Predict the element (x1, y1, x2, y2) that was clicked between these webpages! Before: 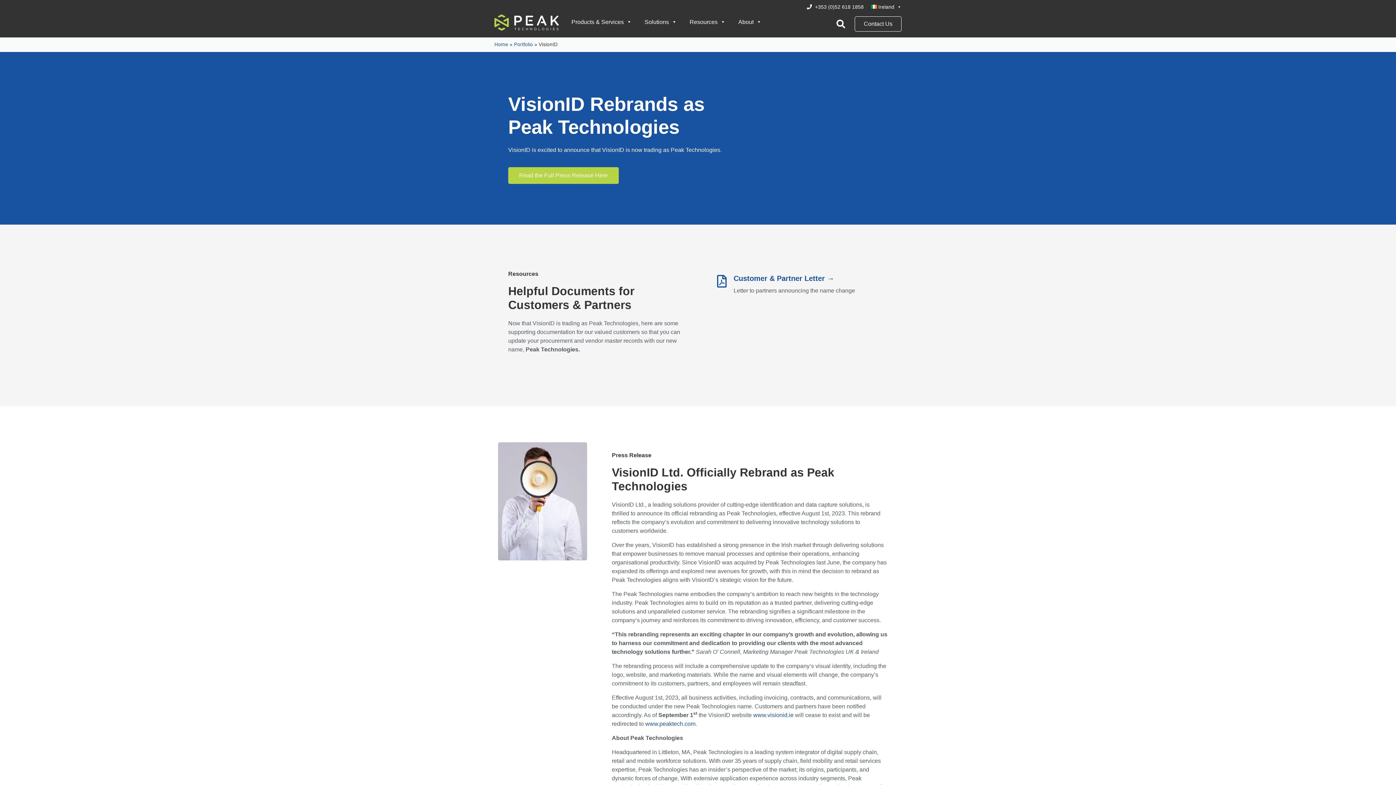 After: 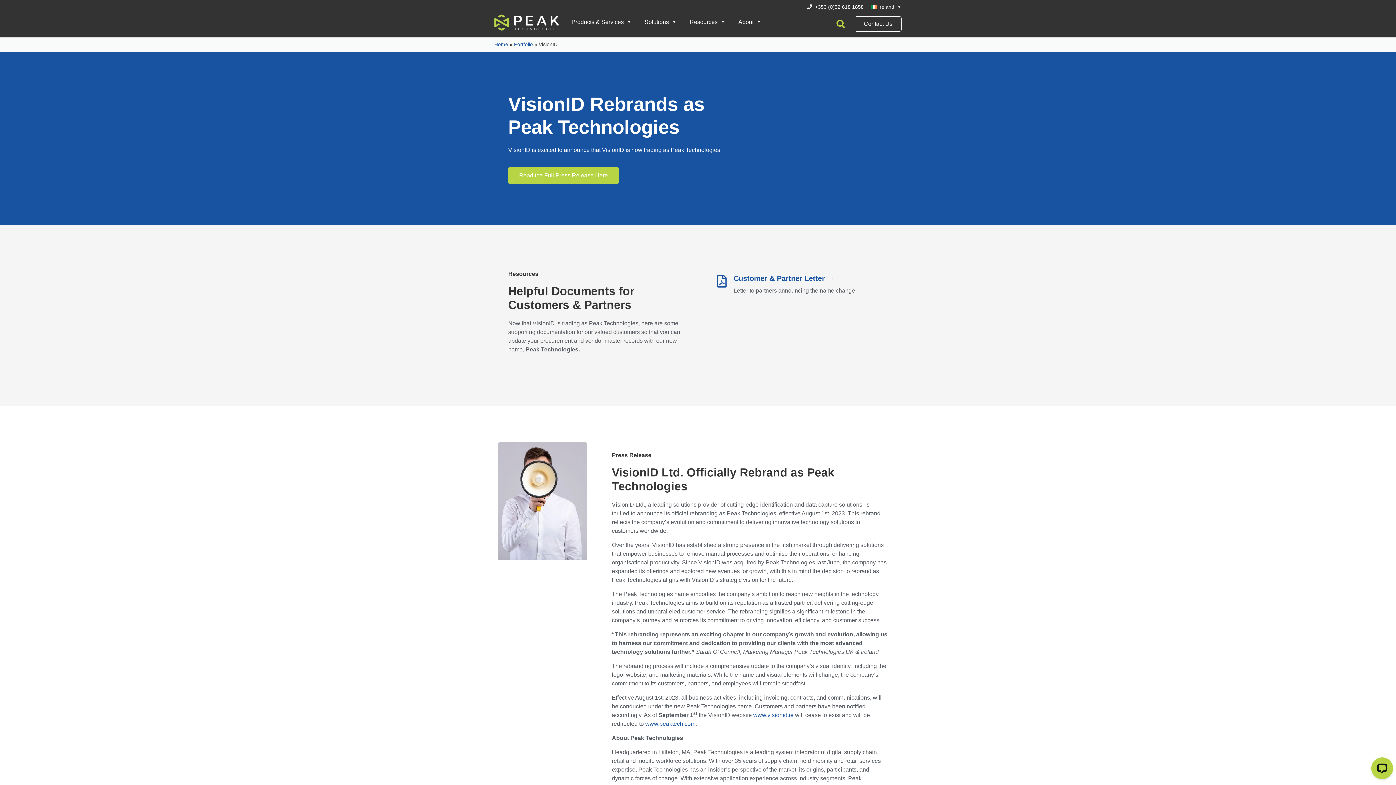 Action: bbox: (836, 19, 849, 28)